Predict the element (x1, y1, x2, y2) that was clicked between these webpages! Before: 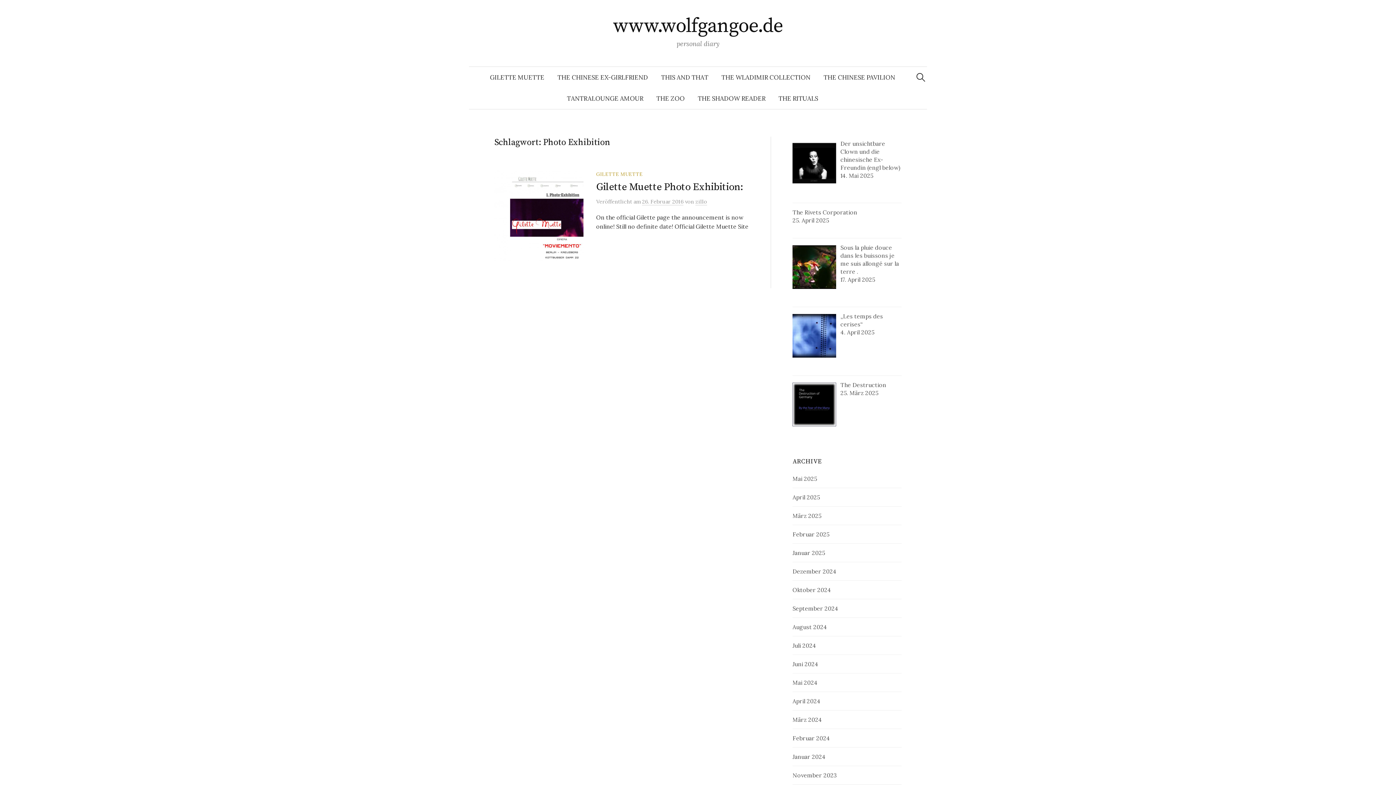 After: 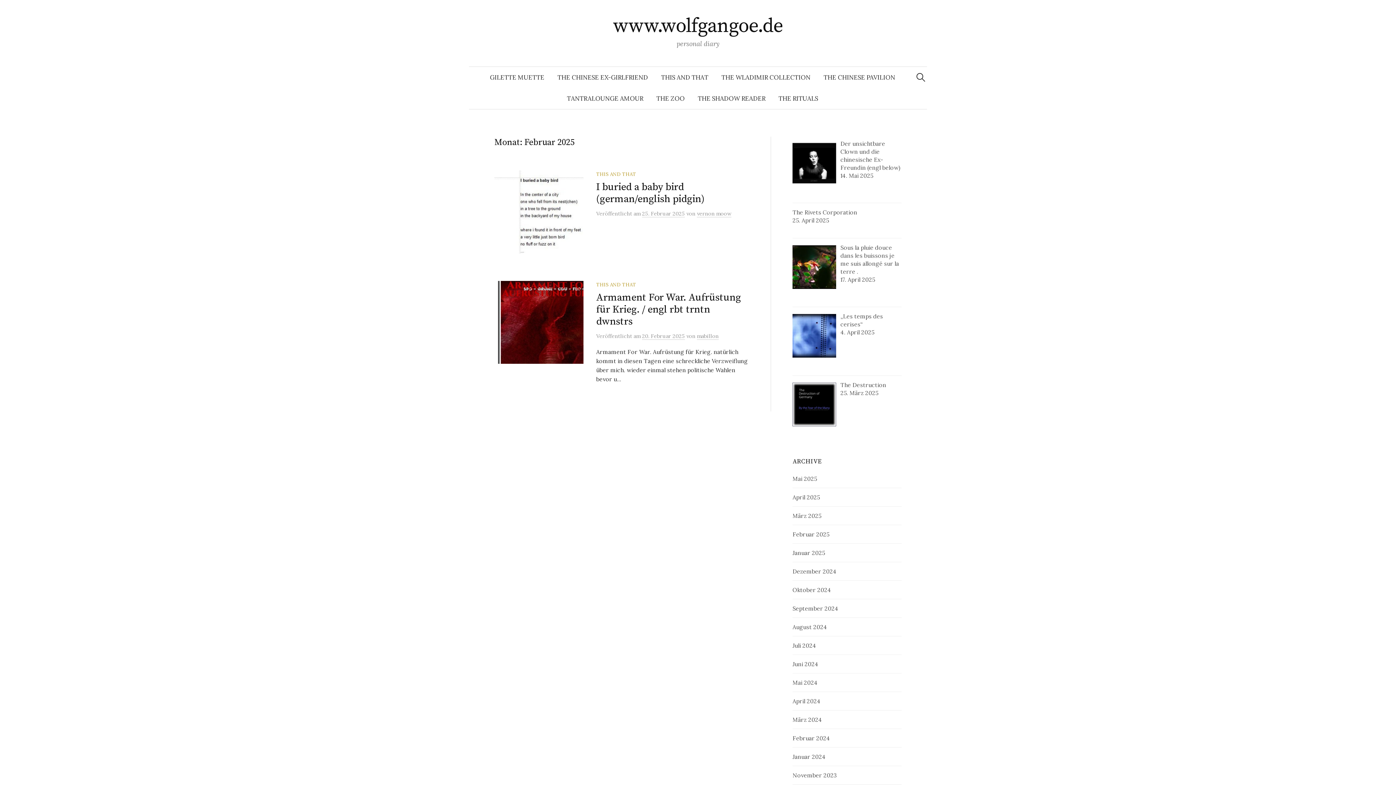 Action: label: Februar 2025 bbox: (792, 530, 829, 538)